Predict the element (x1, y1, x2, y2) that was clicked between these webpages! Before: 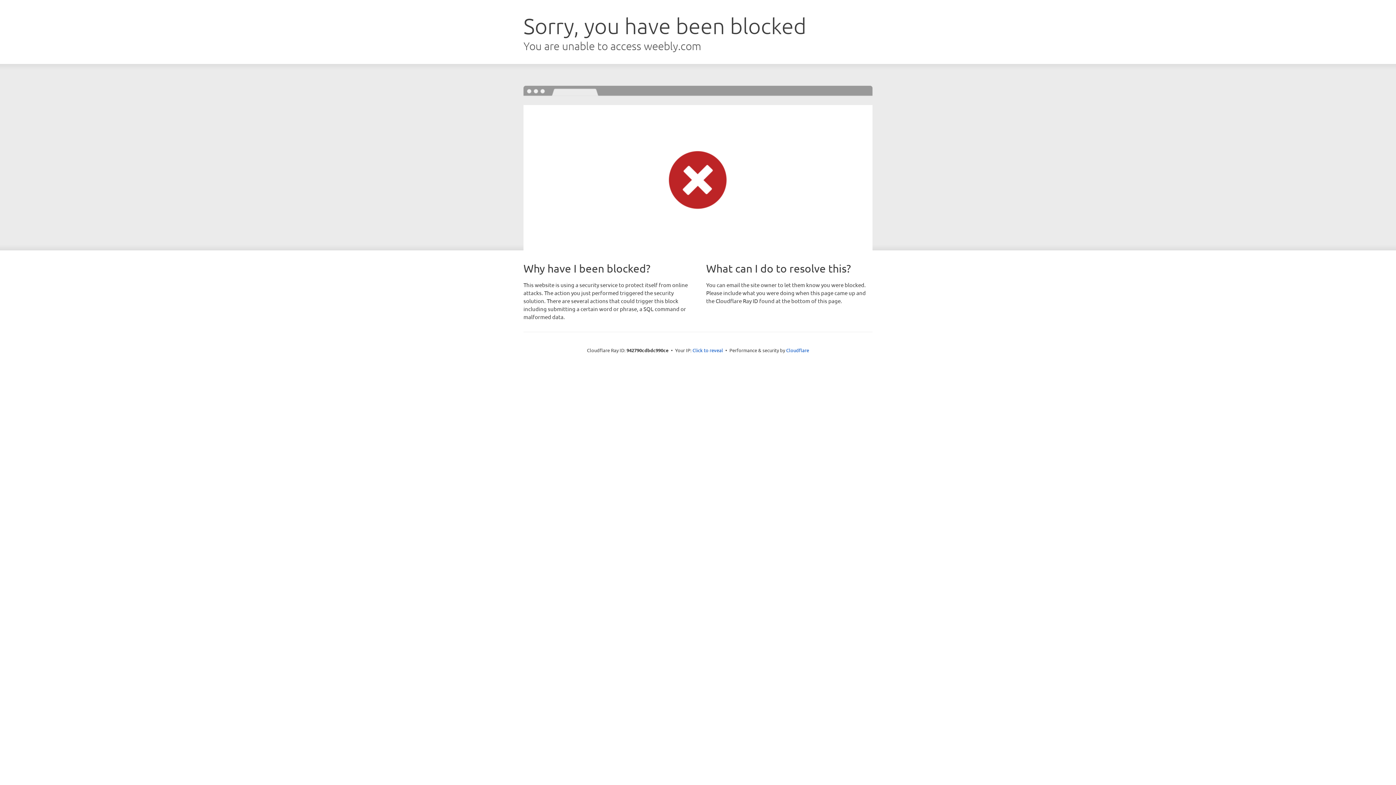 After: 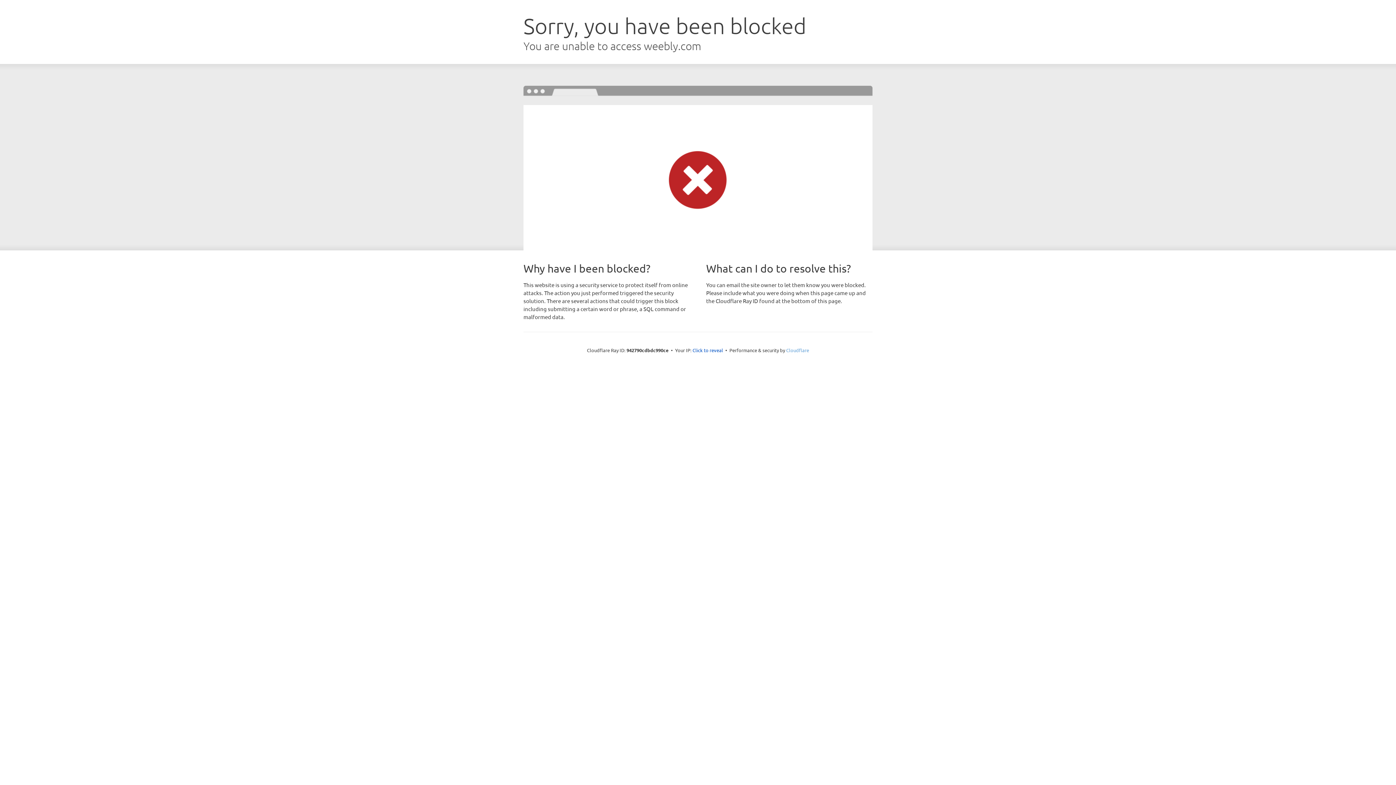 Action: label: Cloudflare bbox: (786, 347, 809, 353)